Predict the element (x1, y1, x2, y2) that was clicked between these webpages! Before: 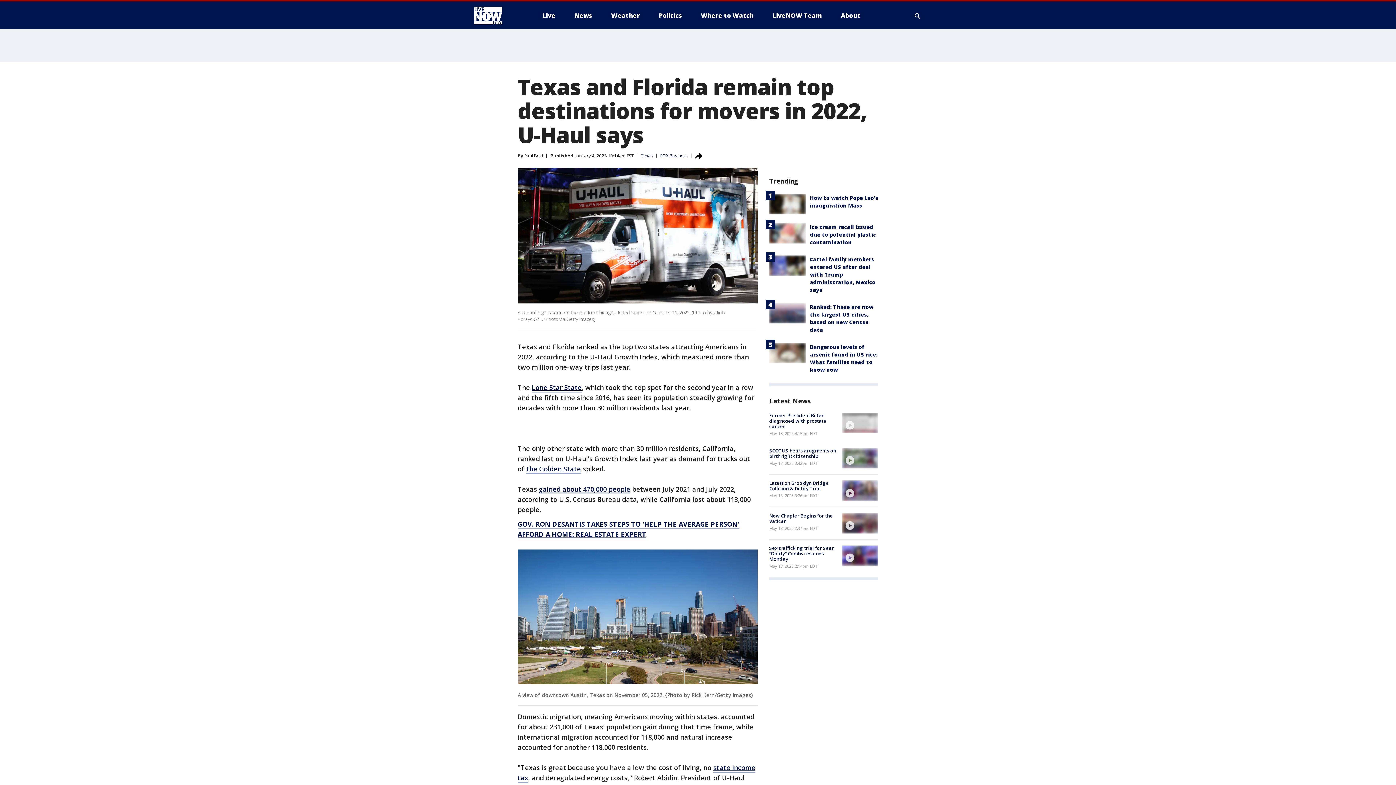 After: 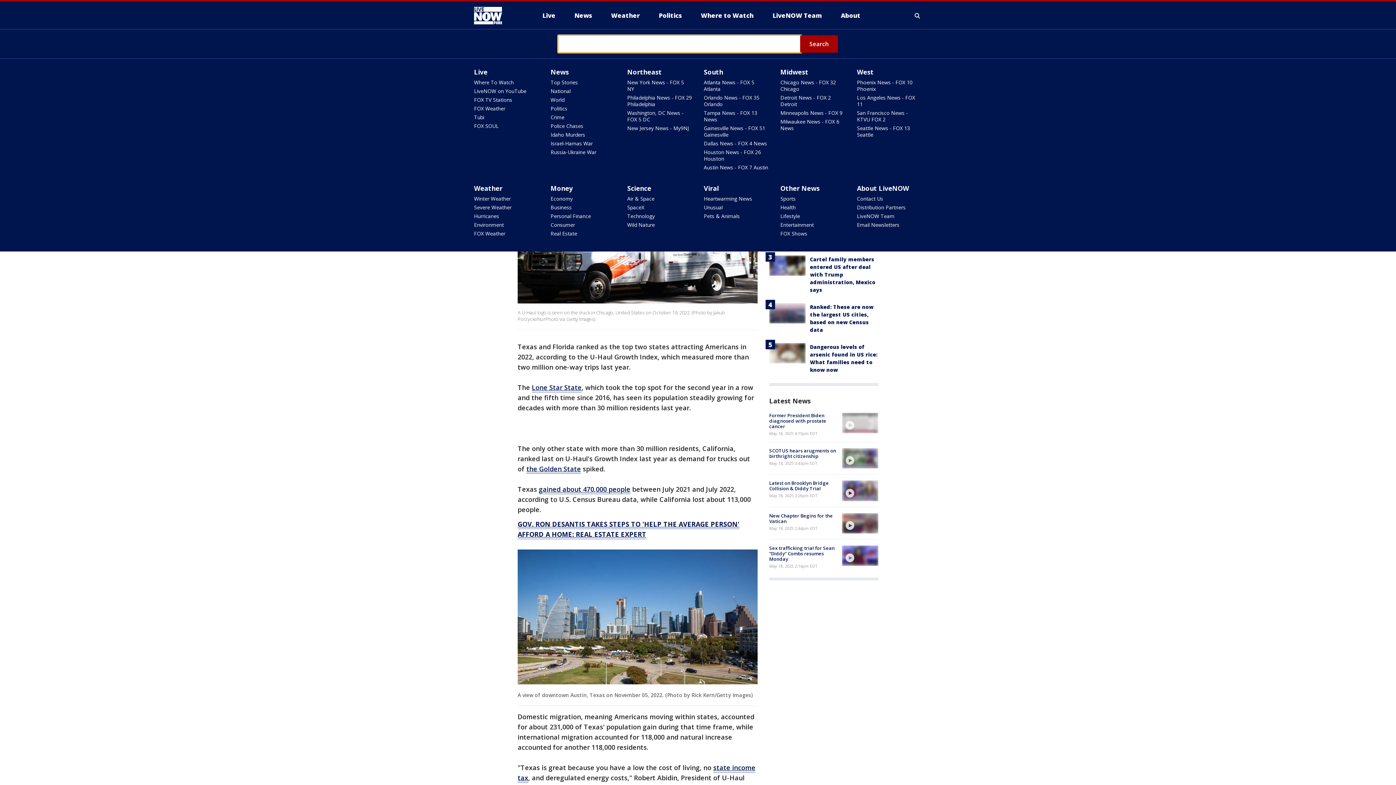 Action: bbox: (913, 10, 922, 21) label: Expand / Collapse search